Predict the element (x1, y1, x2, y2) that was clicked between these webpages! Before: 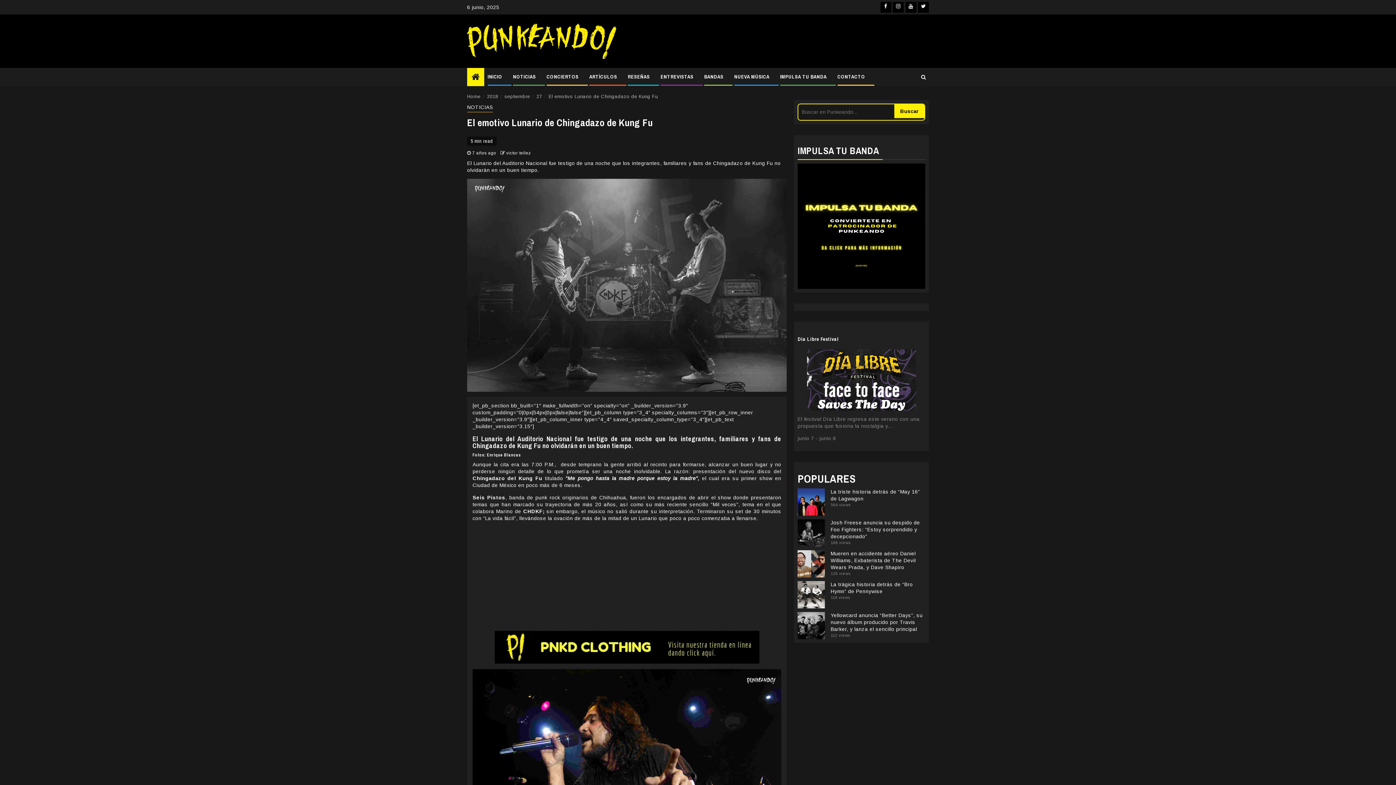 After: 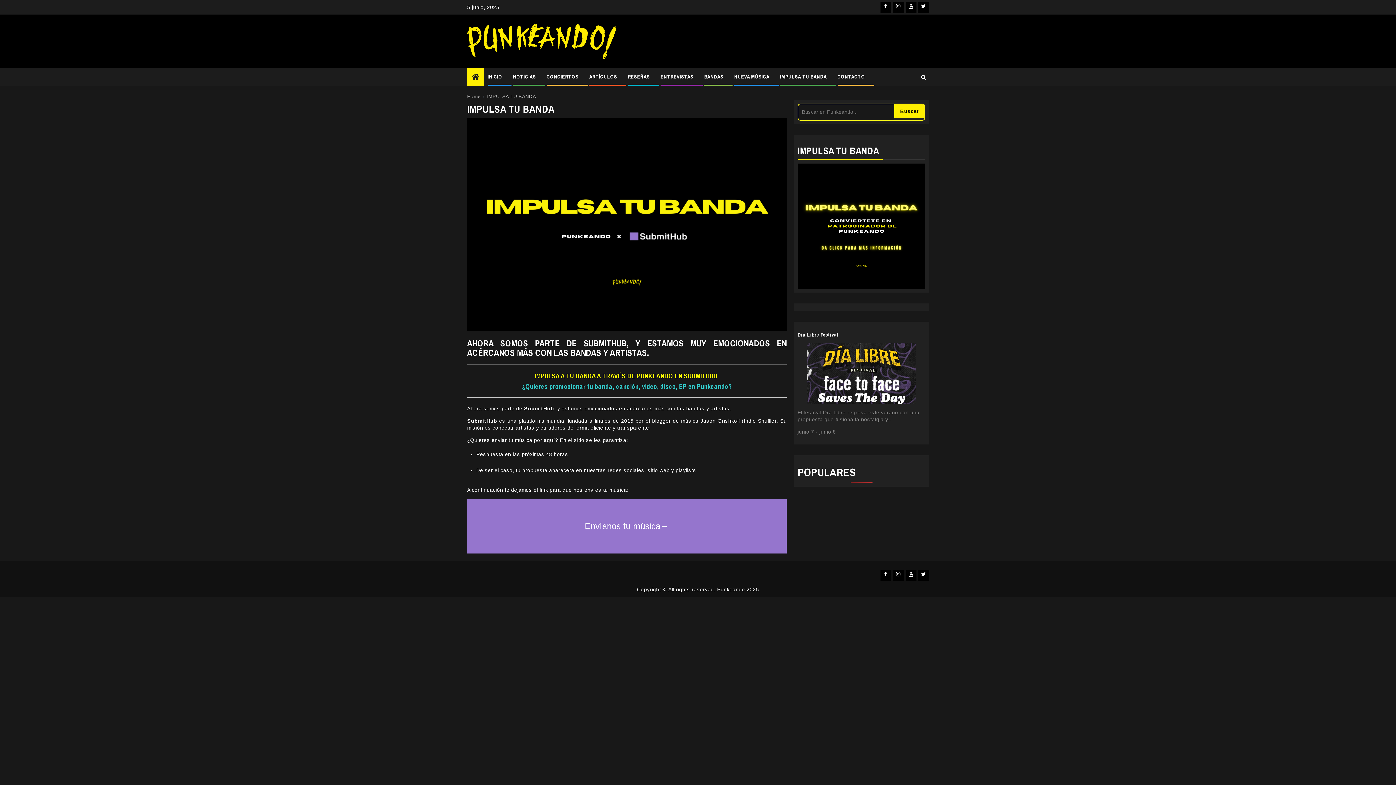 Action: bbox: (797, 222, 925, 228)